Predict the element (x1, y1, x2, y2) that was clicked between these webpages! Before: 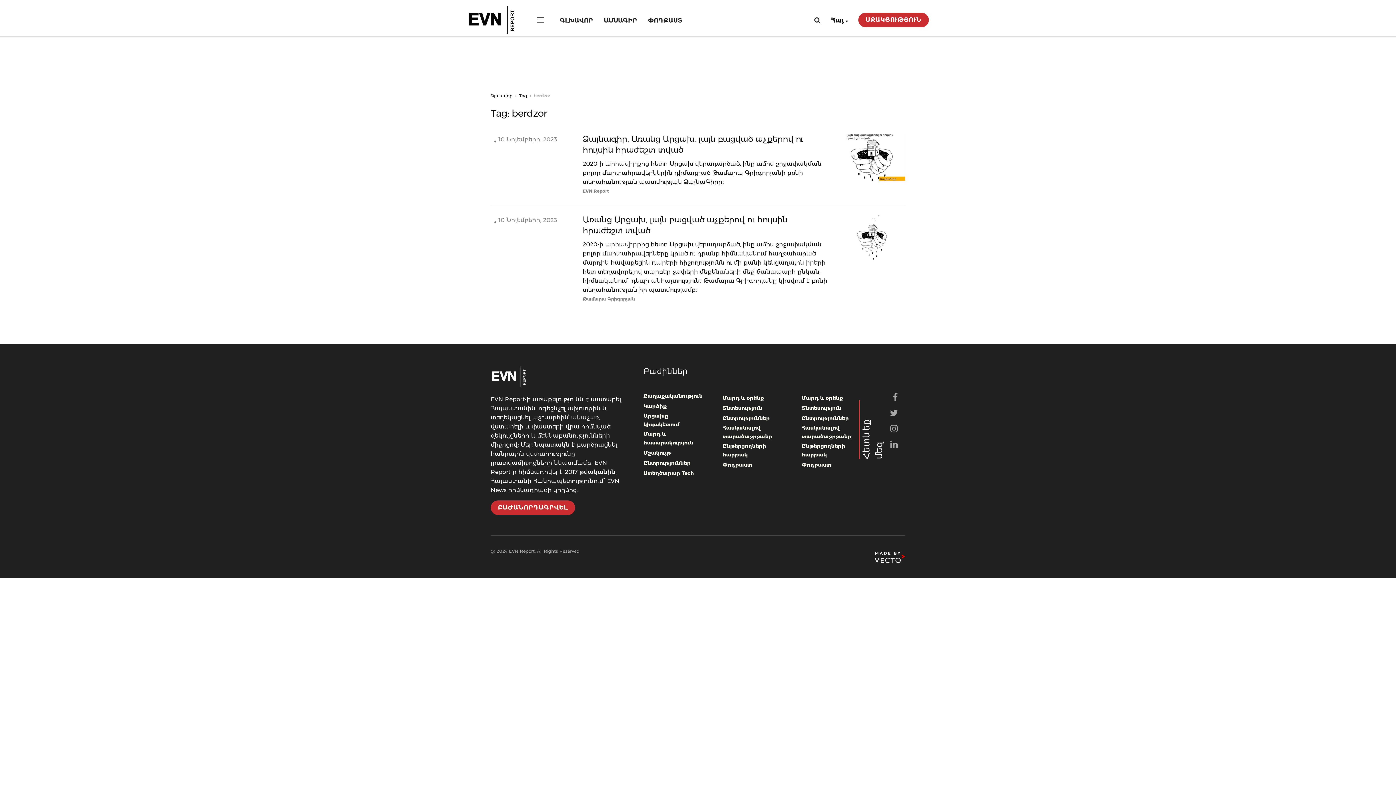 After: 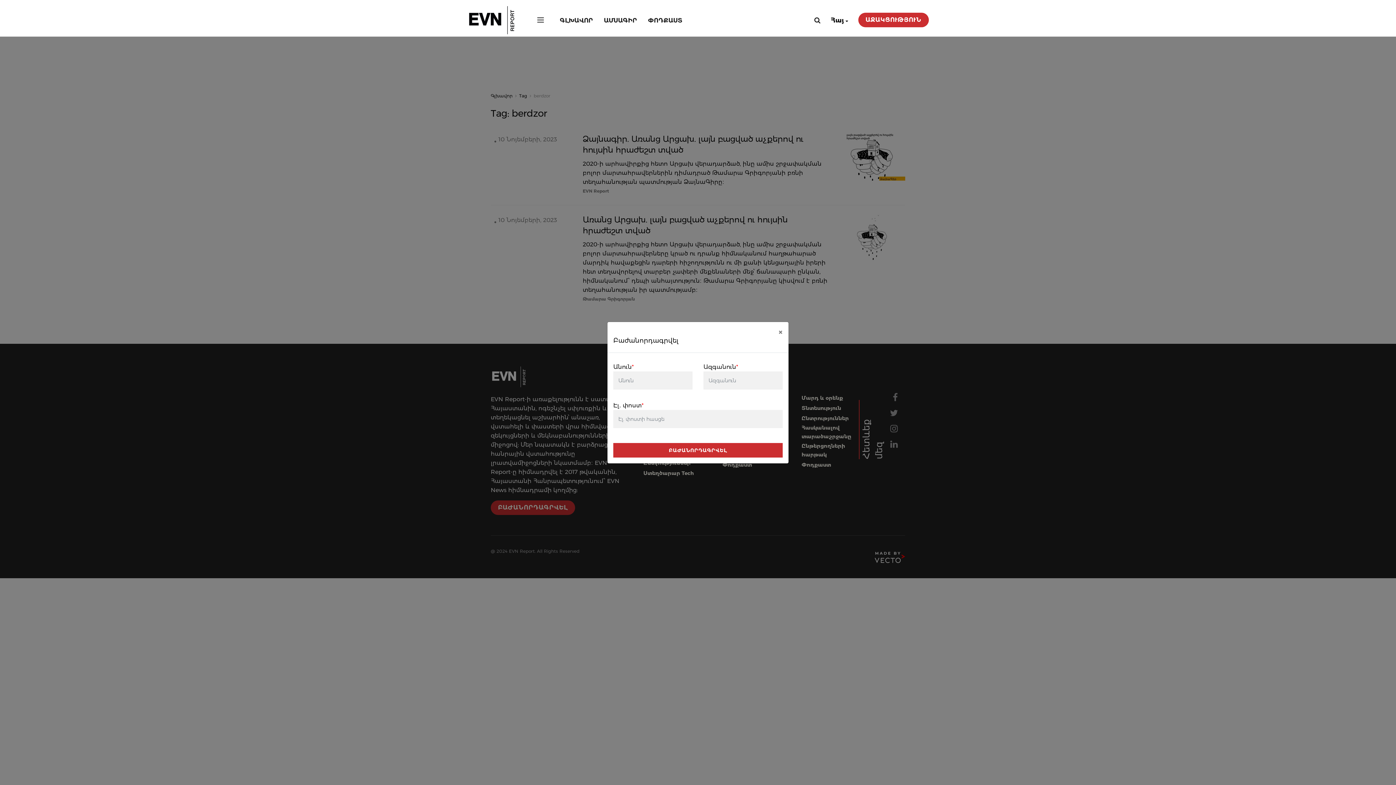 Action: bbox: (490, 500, 575, 515) label: ԲԱԺԱՆՈՐԴԱԳՐՎԵԼ